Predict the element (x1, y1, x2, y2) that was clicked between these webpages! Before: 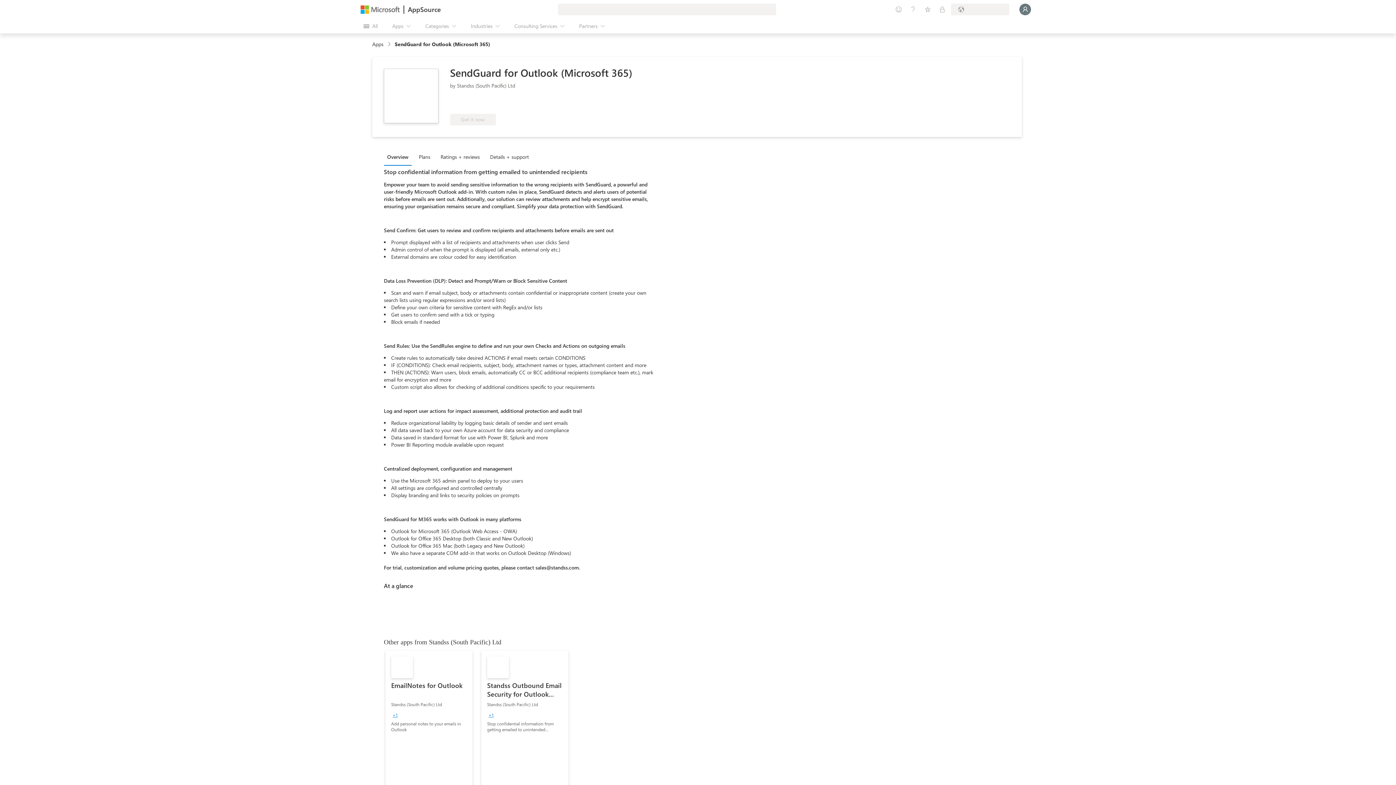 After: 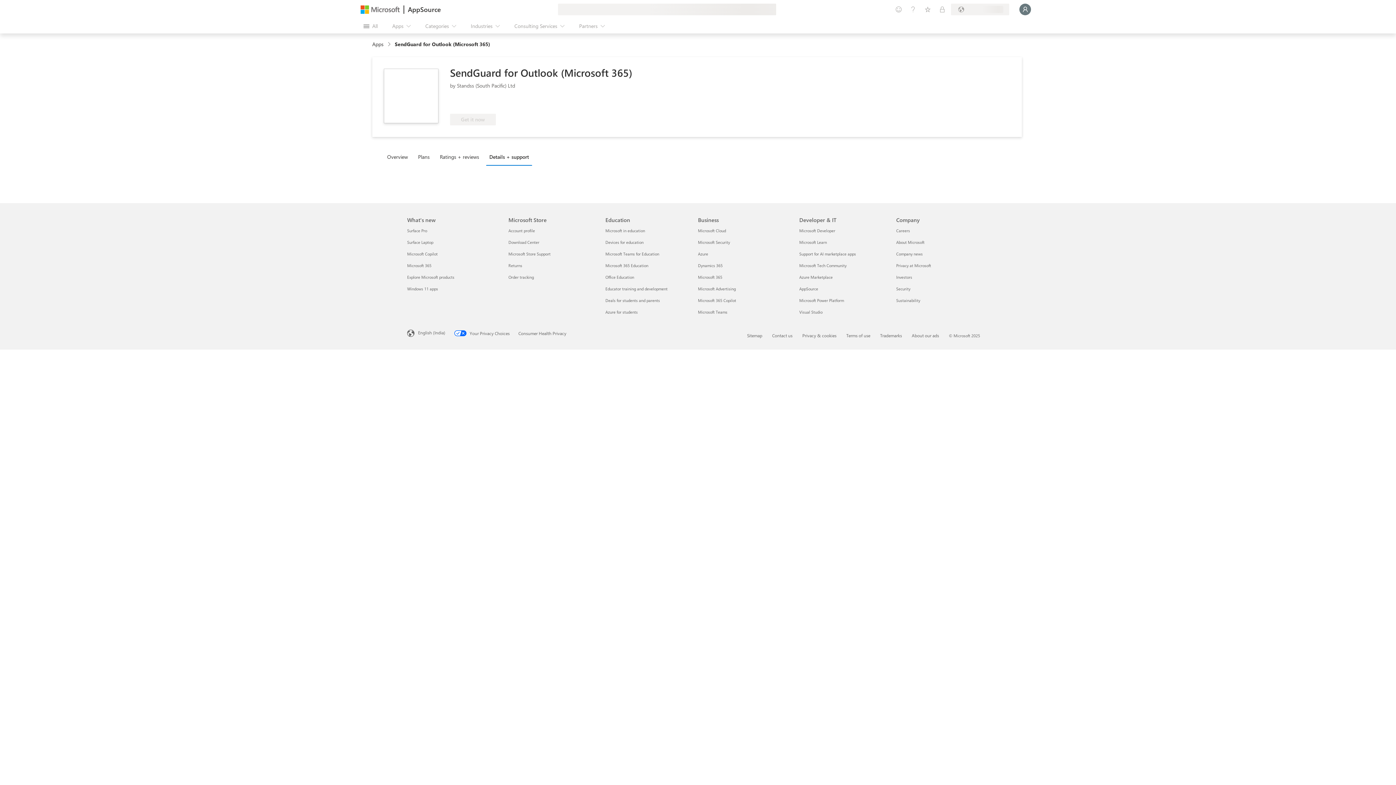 Action: bbox: (486, 148, 536, 164) label: Details + support